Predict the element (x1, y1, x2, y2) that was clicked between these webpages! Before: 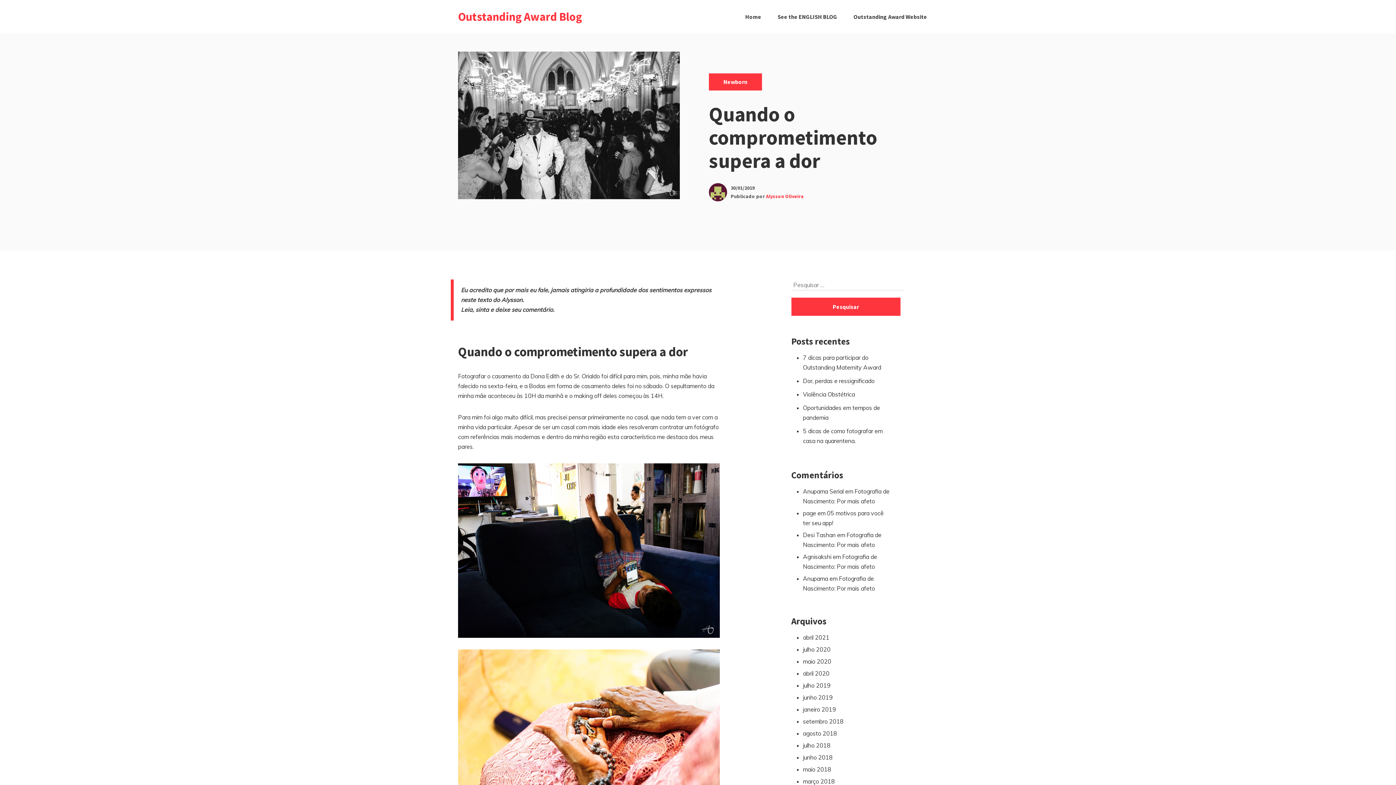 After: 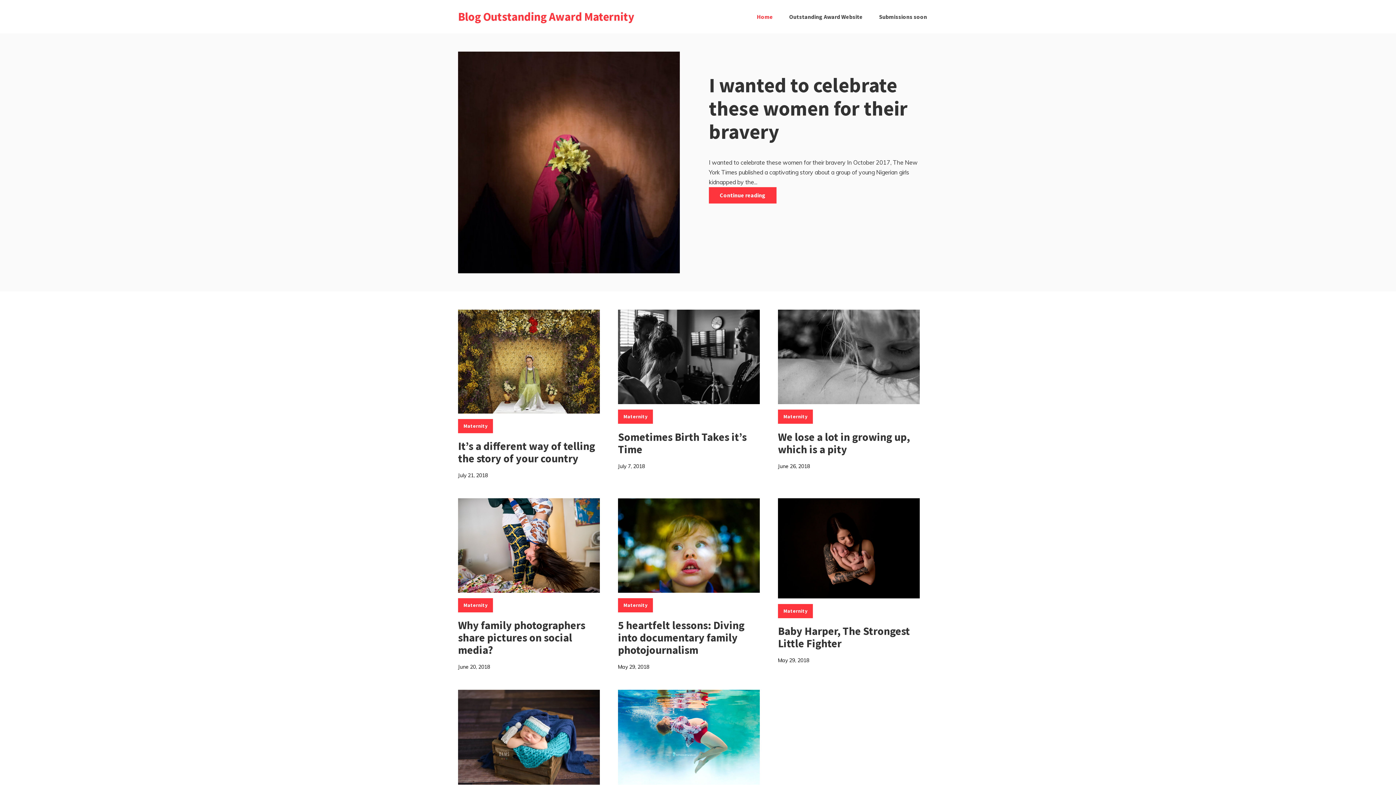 Action: bbox: (772, 6, 842, 27) label: See the ENGLISH BLOG